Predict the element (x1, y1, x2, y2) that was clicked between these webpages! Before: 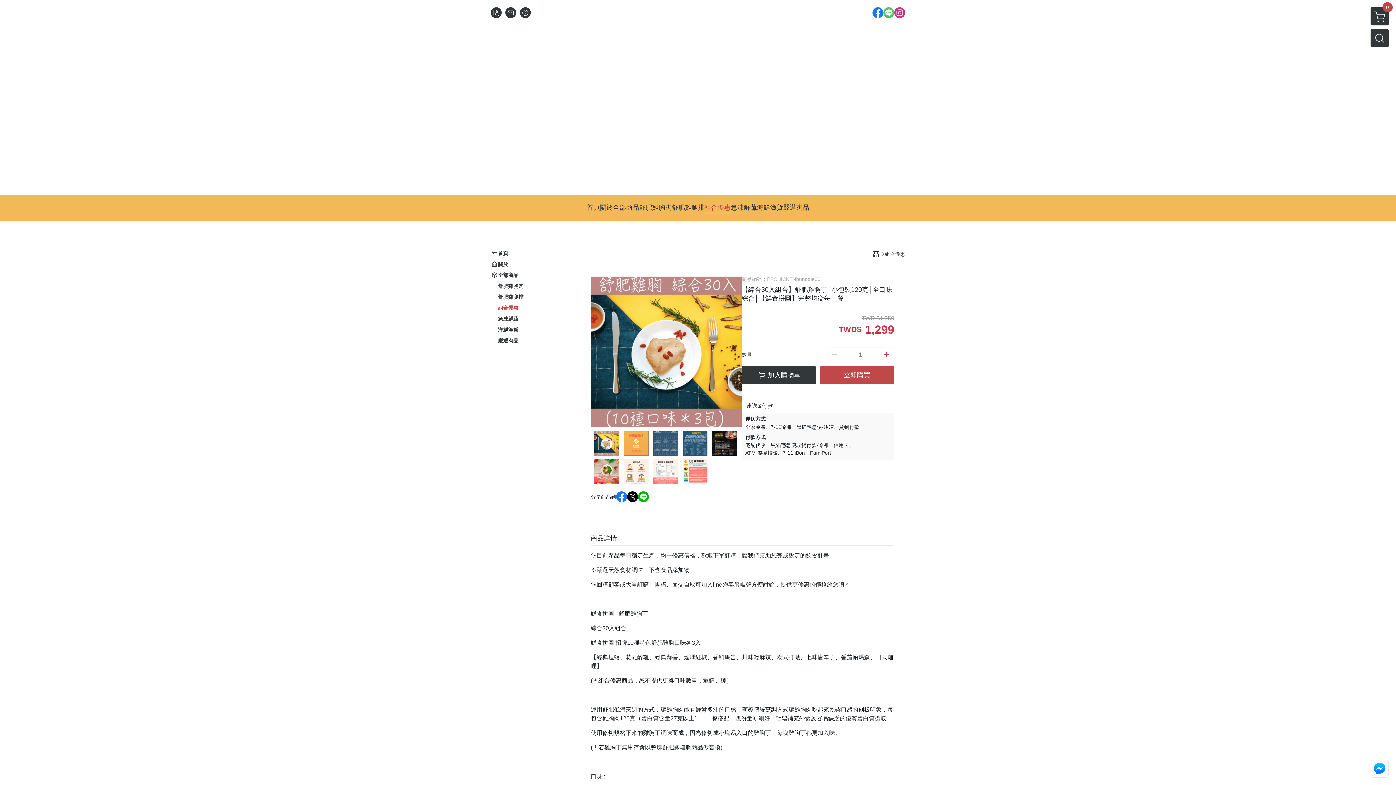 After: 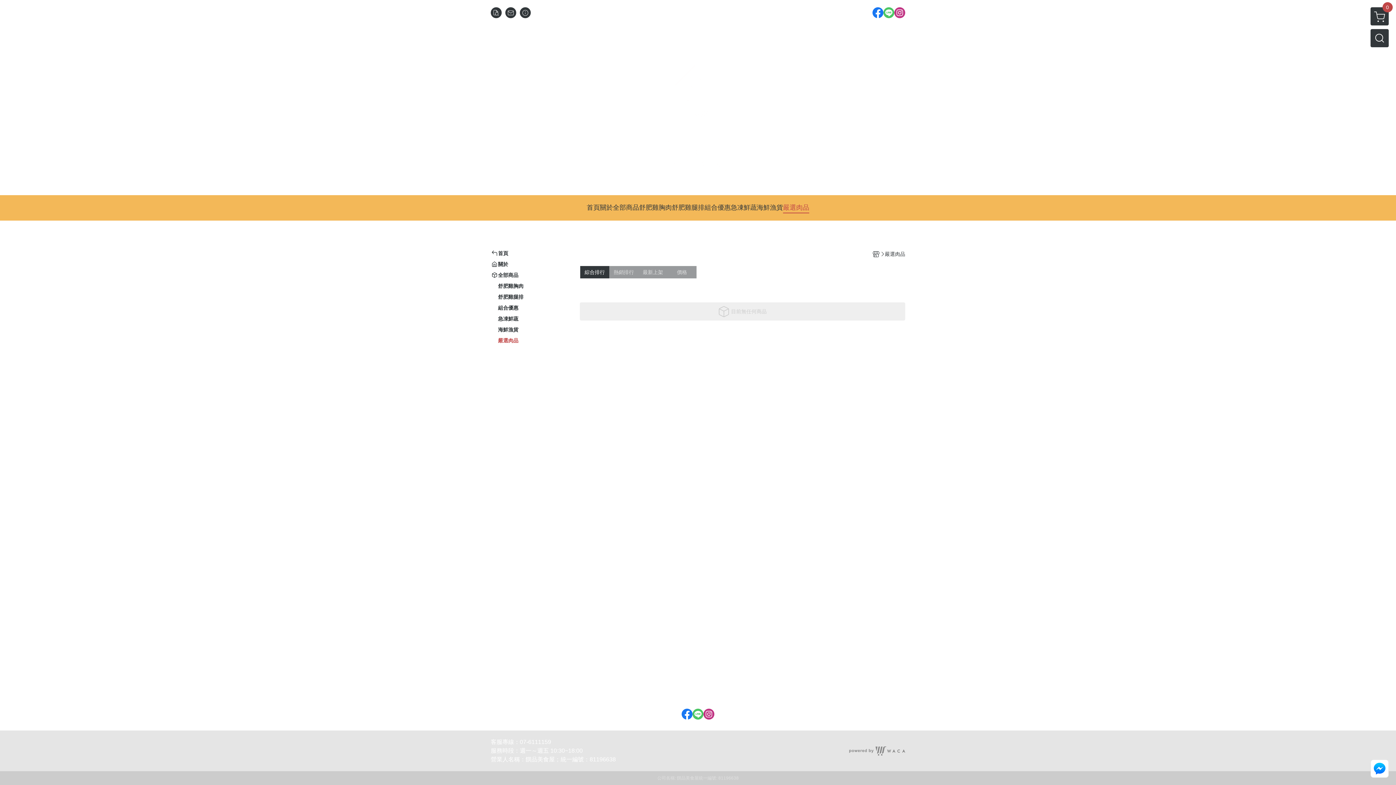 Action: bbox: (498, 337, 518, 344) label: 嚴選肉品